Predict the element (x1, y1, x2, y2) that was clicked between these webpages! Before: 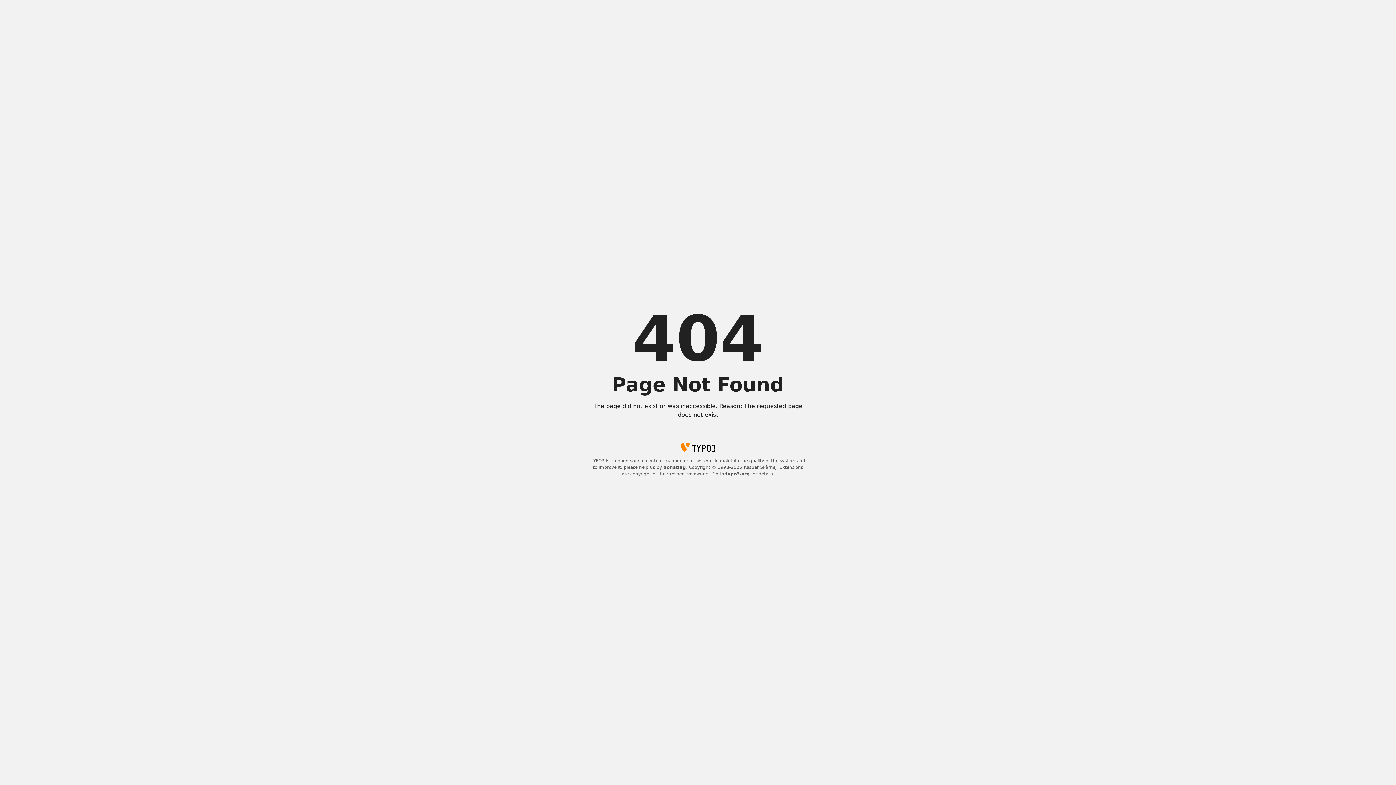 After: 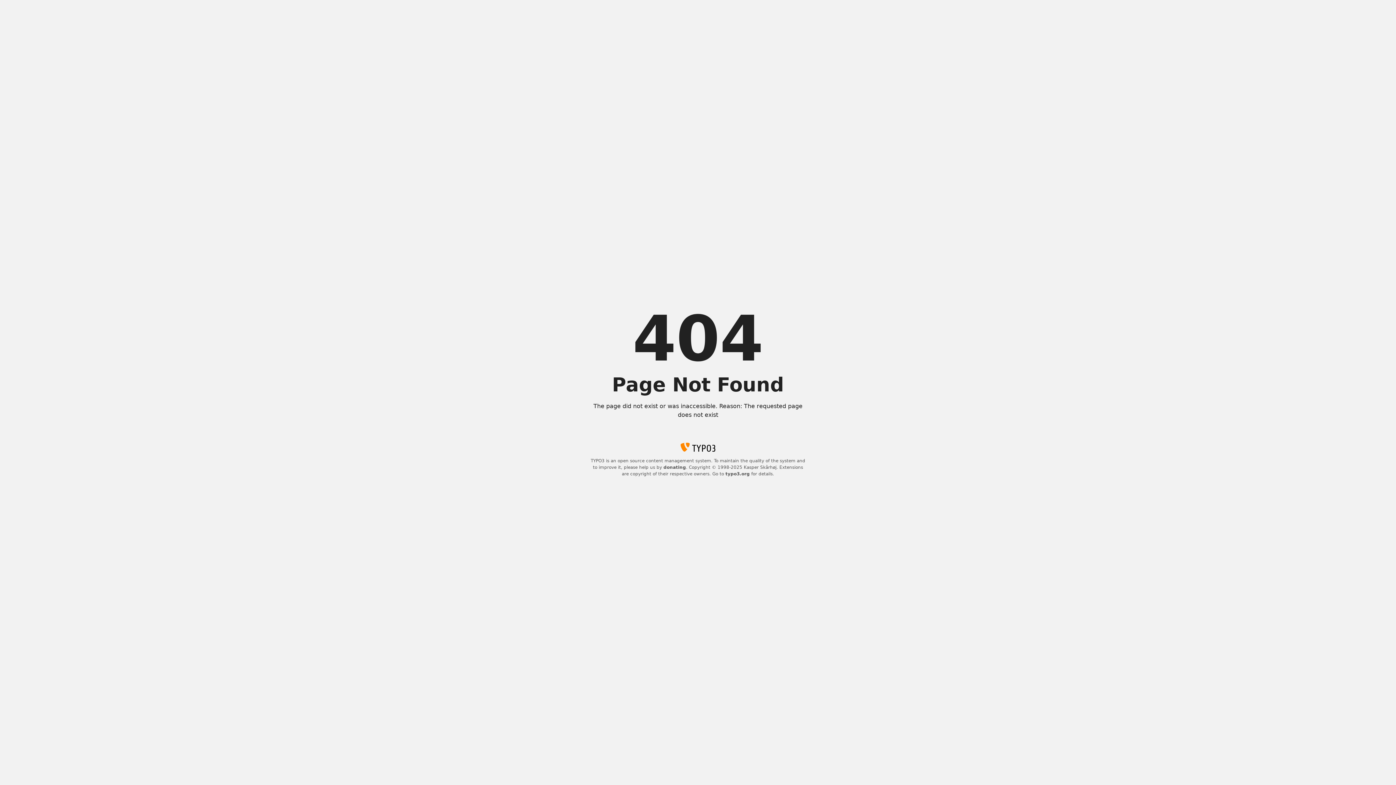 Action: bbox: (663, 465, 686, 470) label: donating